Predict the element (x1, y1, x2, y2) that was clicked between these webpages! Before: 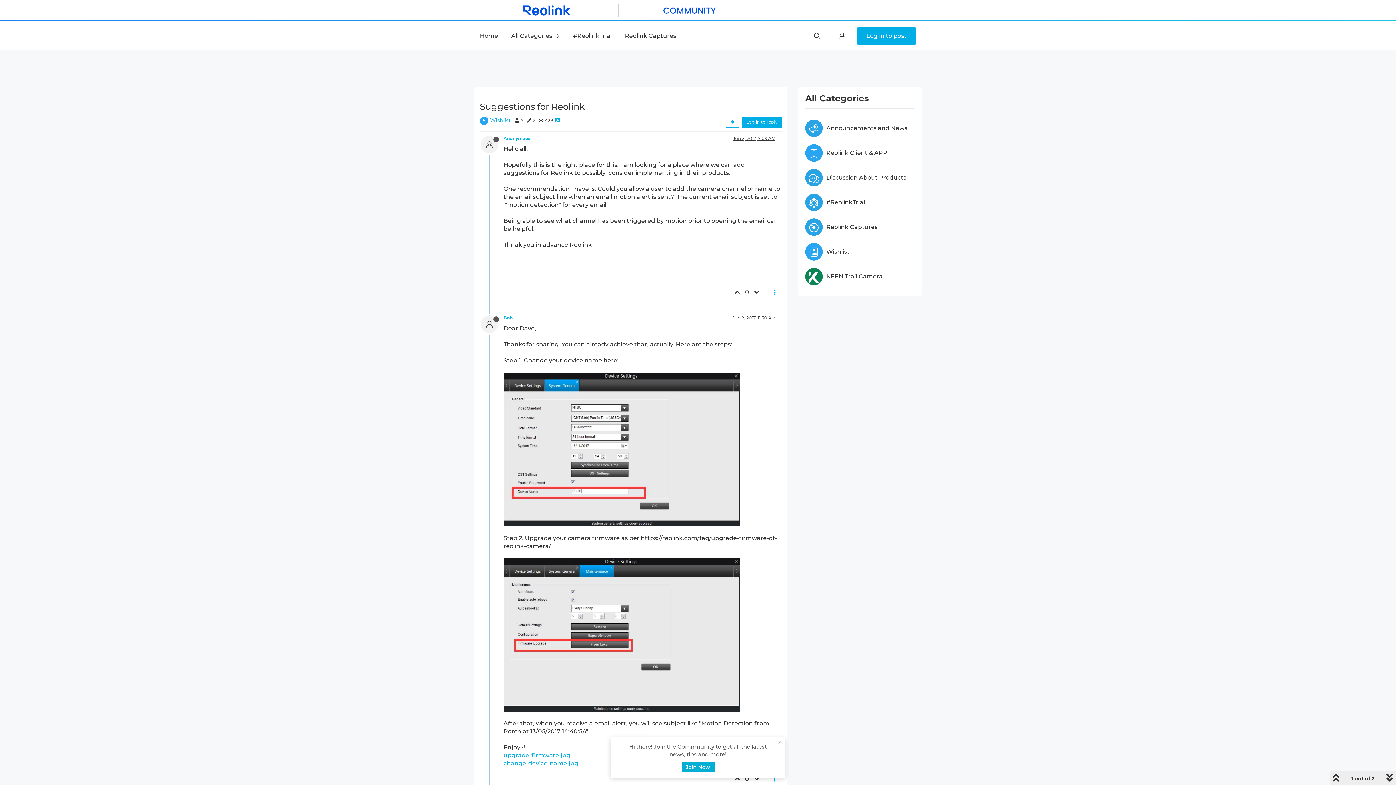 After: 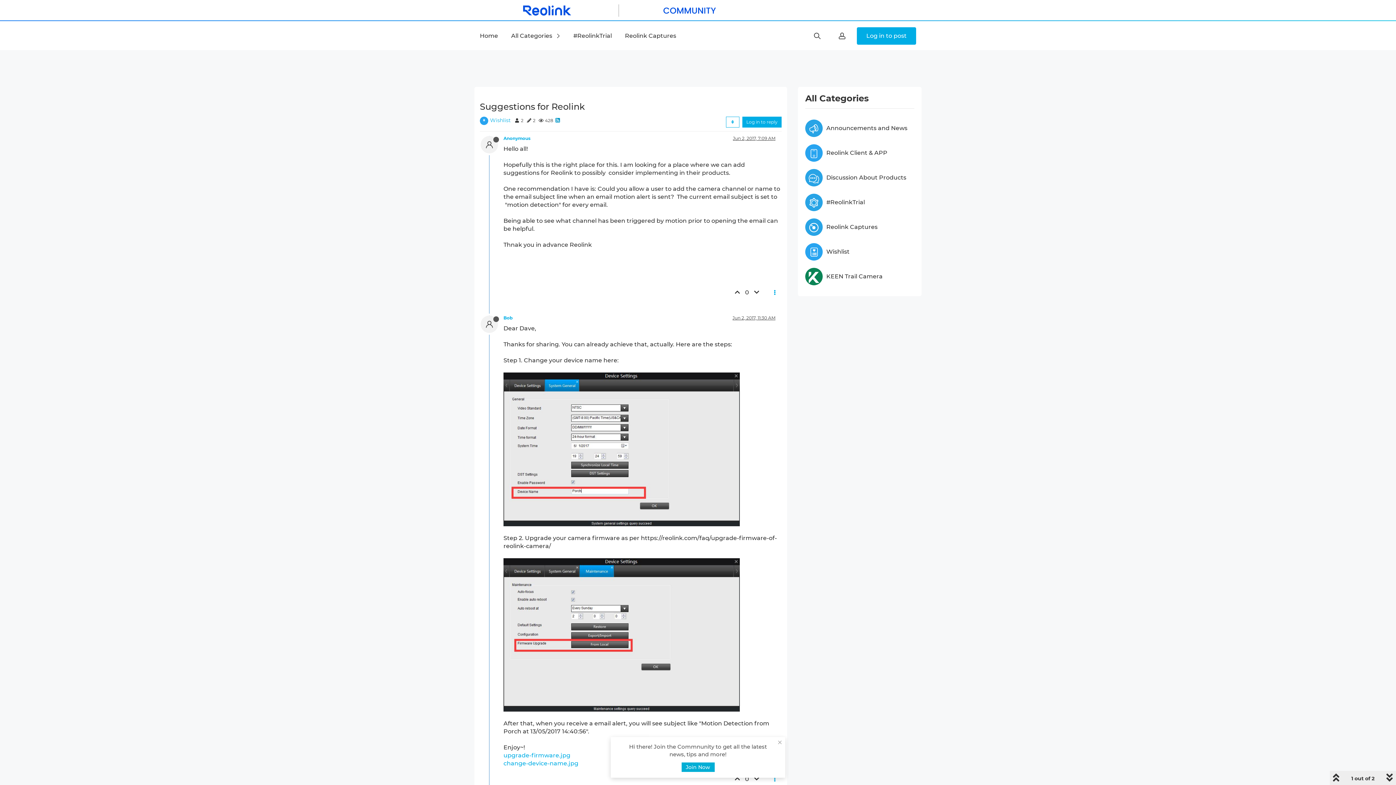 Action: bbox: (555, 113, 560, 123)